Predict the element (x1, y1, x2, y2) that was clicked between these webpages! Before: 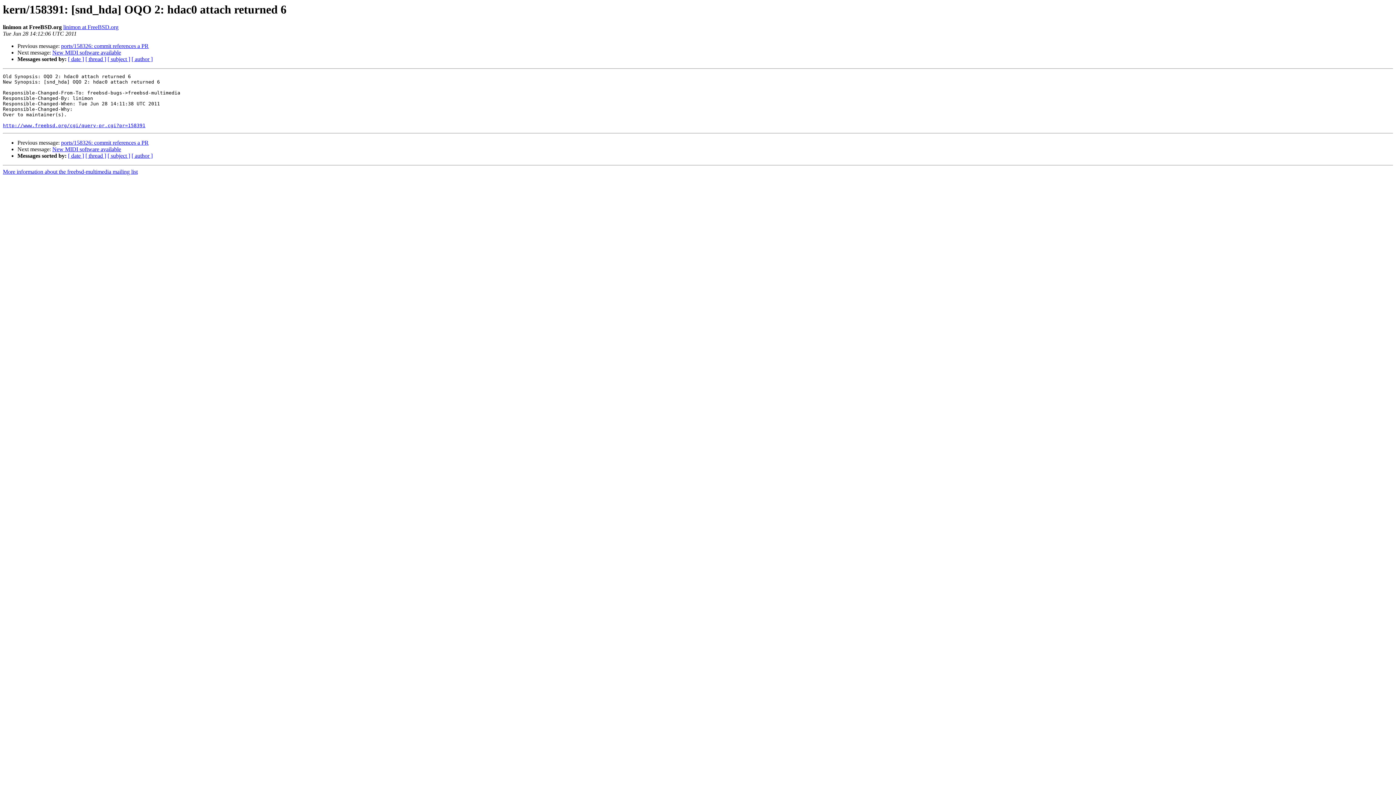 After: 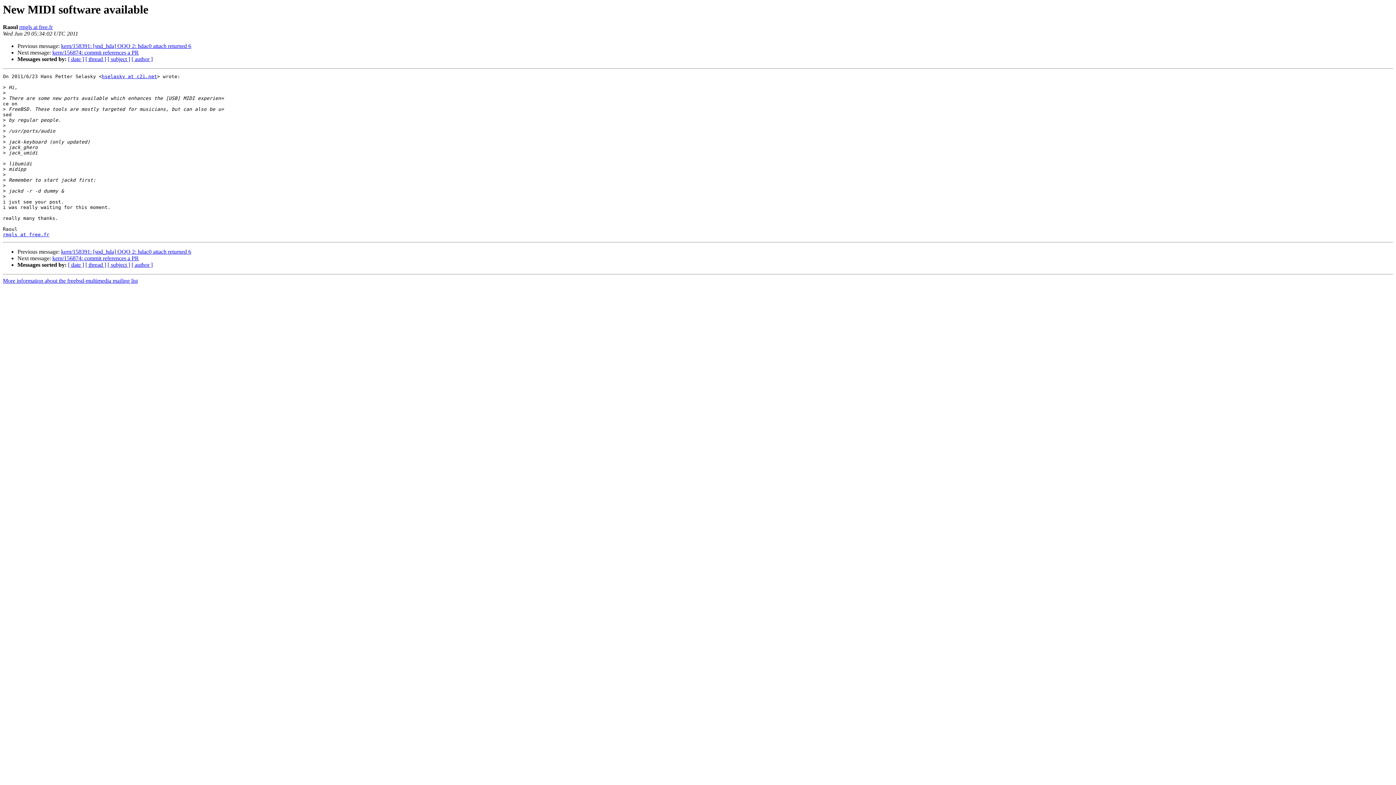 Action: label: New MIDI software available bbox: (52, 49, 121, 55)